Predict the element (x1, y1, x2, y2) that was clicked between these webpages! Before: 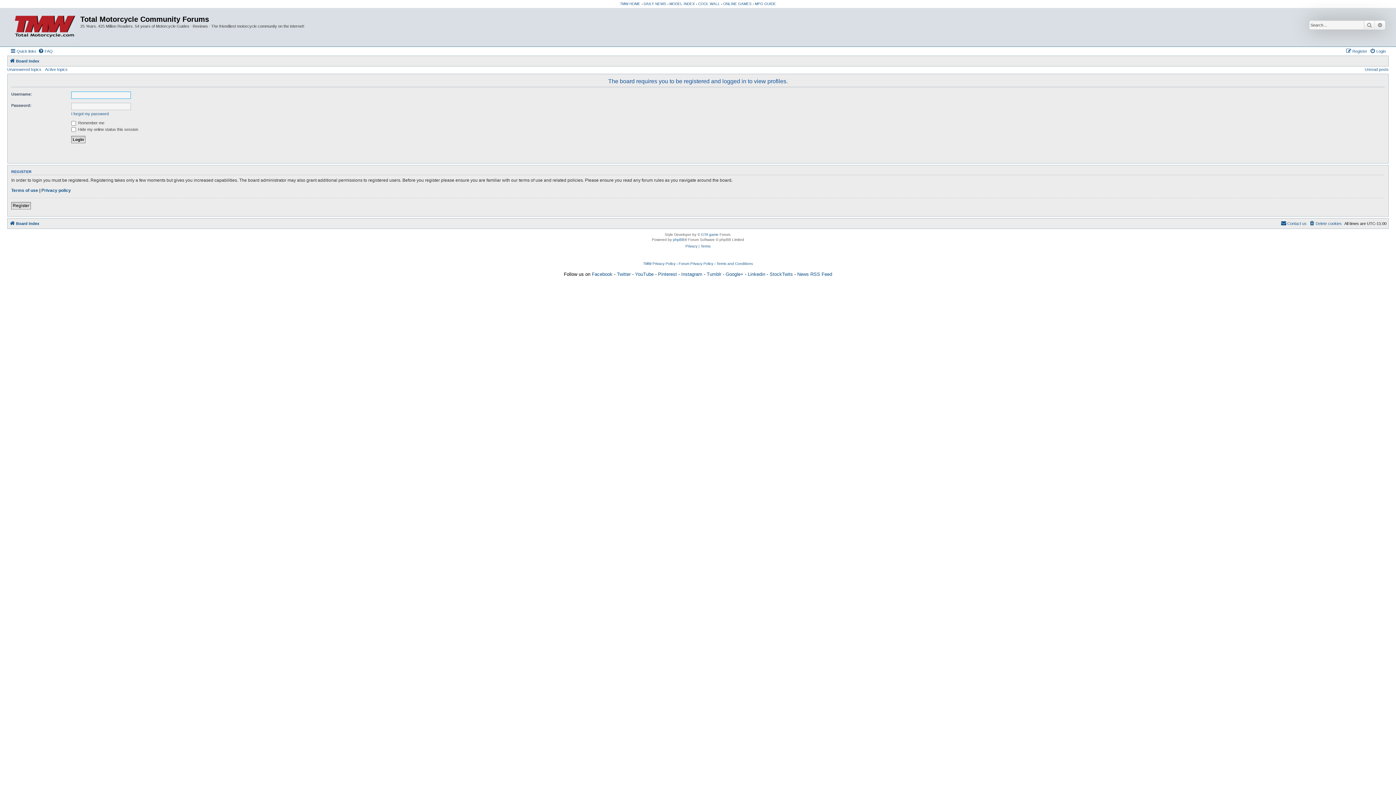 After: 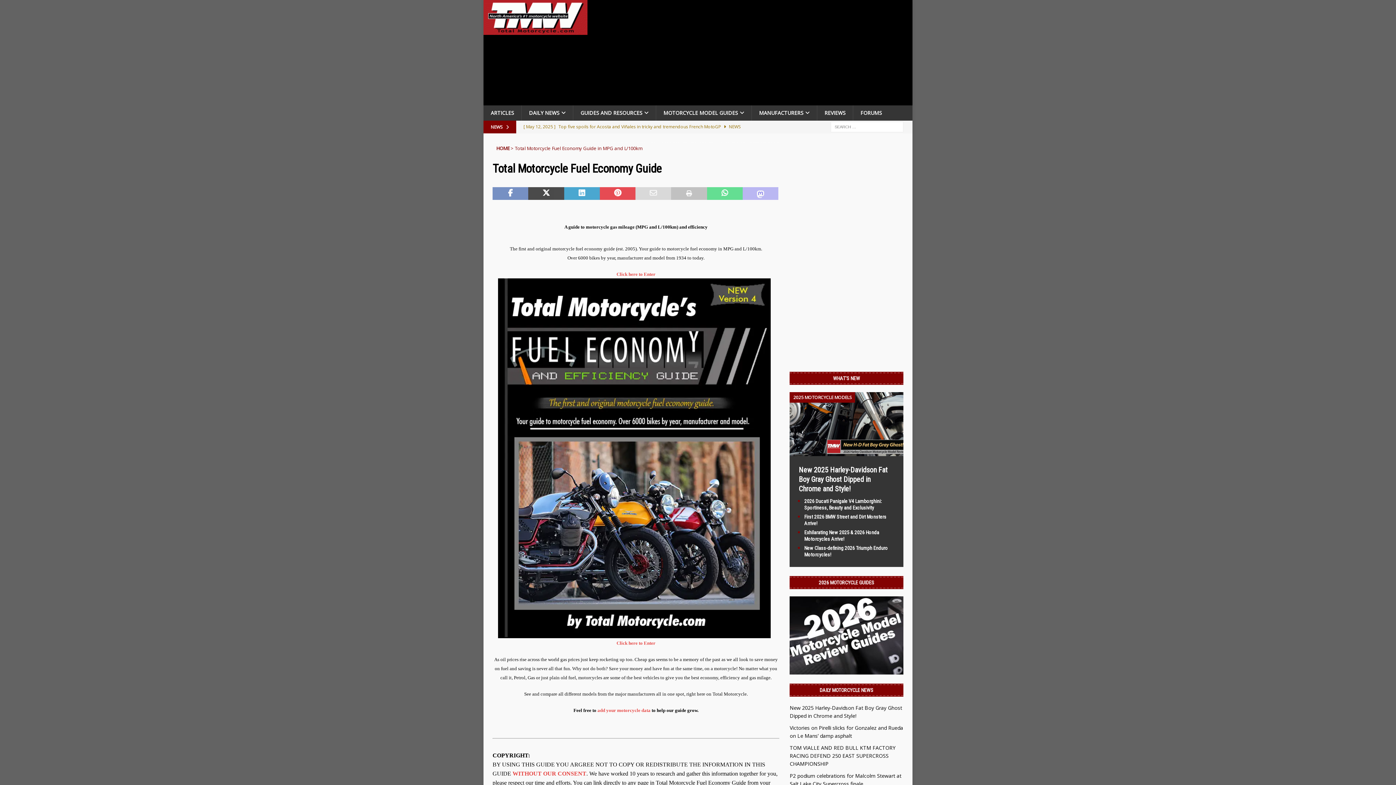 Action: bbox: (755, 1, 776, 5) label: MPG GUIDE